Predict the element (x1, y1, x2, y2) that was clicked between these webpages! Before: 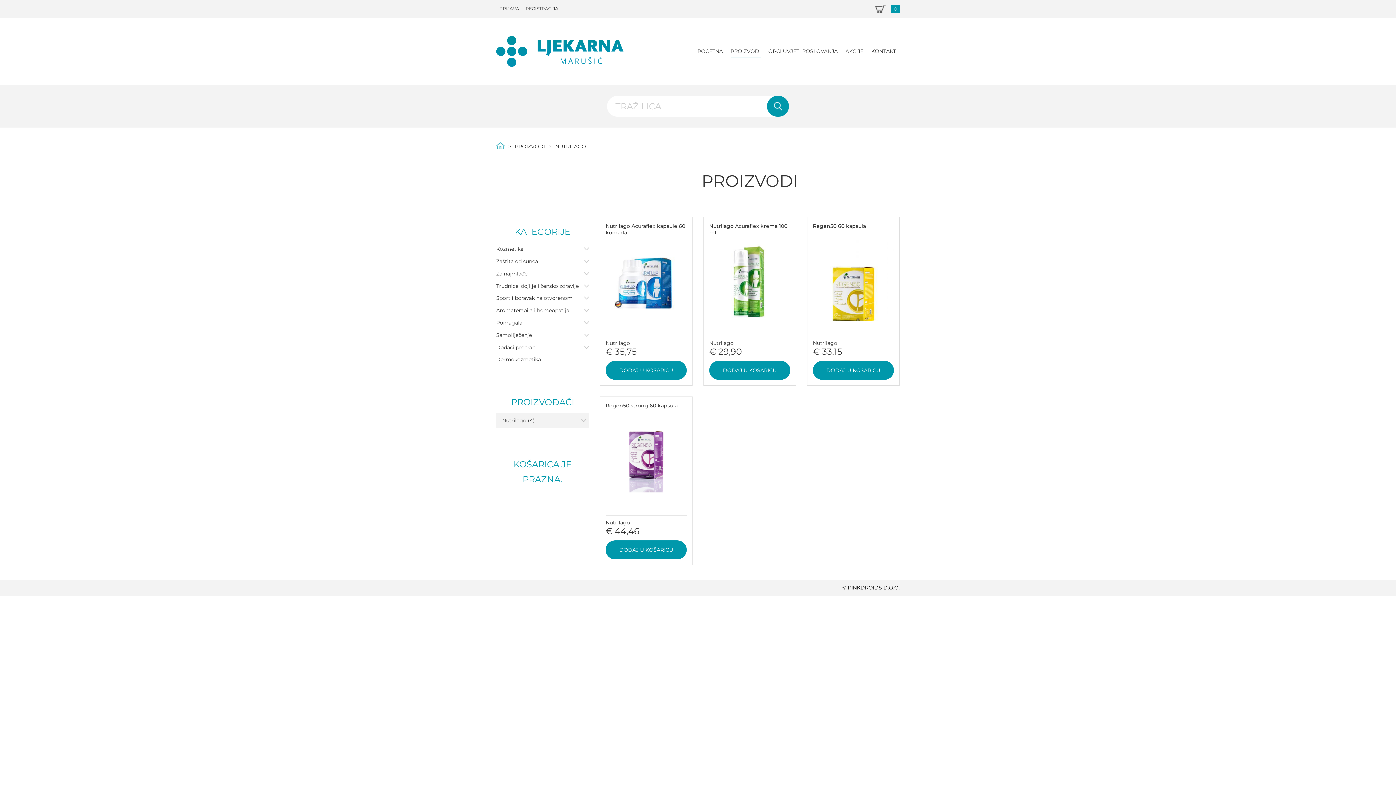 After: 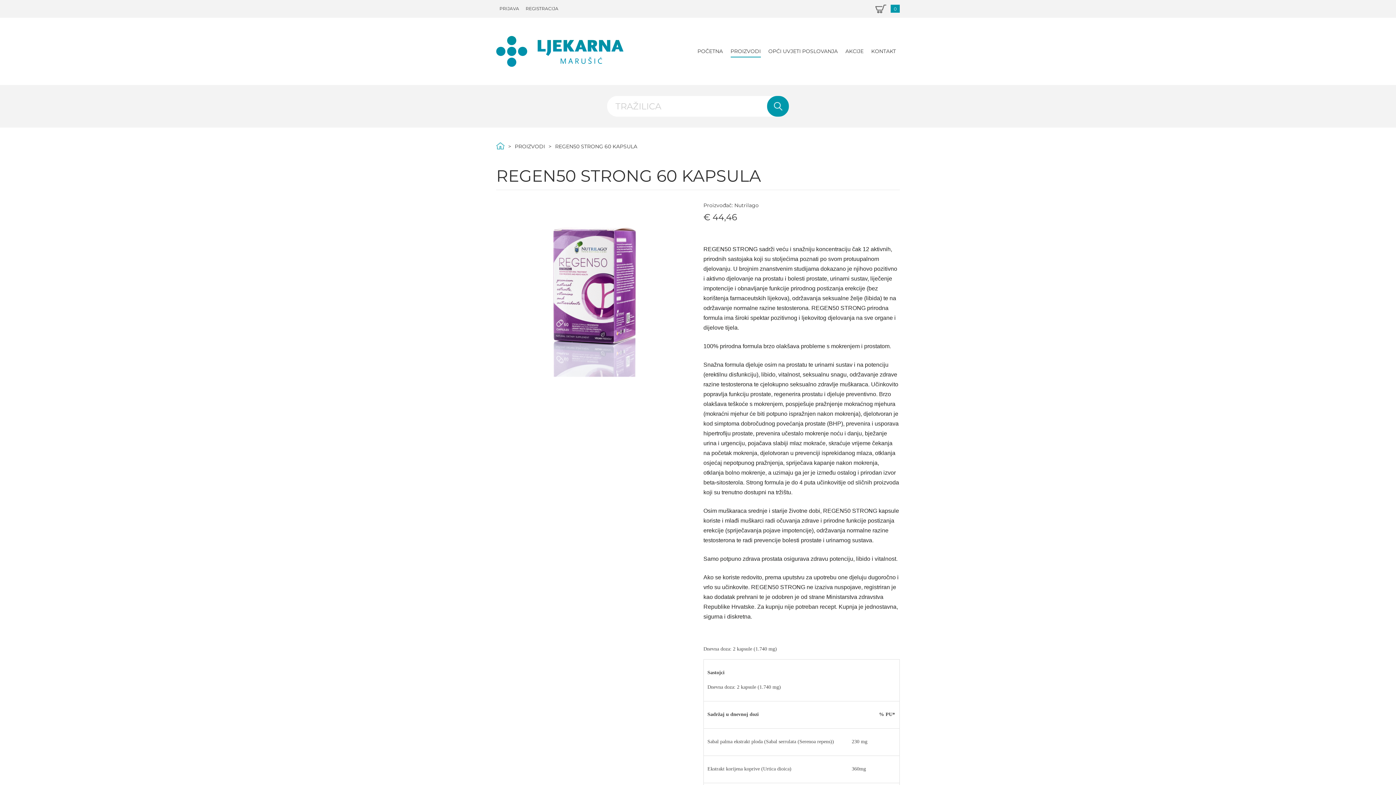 Action: label: Regen50 strong 60 kapsula bbox: (605, 402, 677, 409)